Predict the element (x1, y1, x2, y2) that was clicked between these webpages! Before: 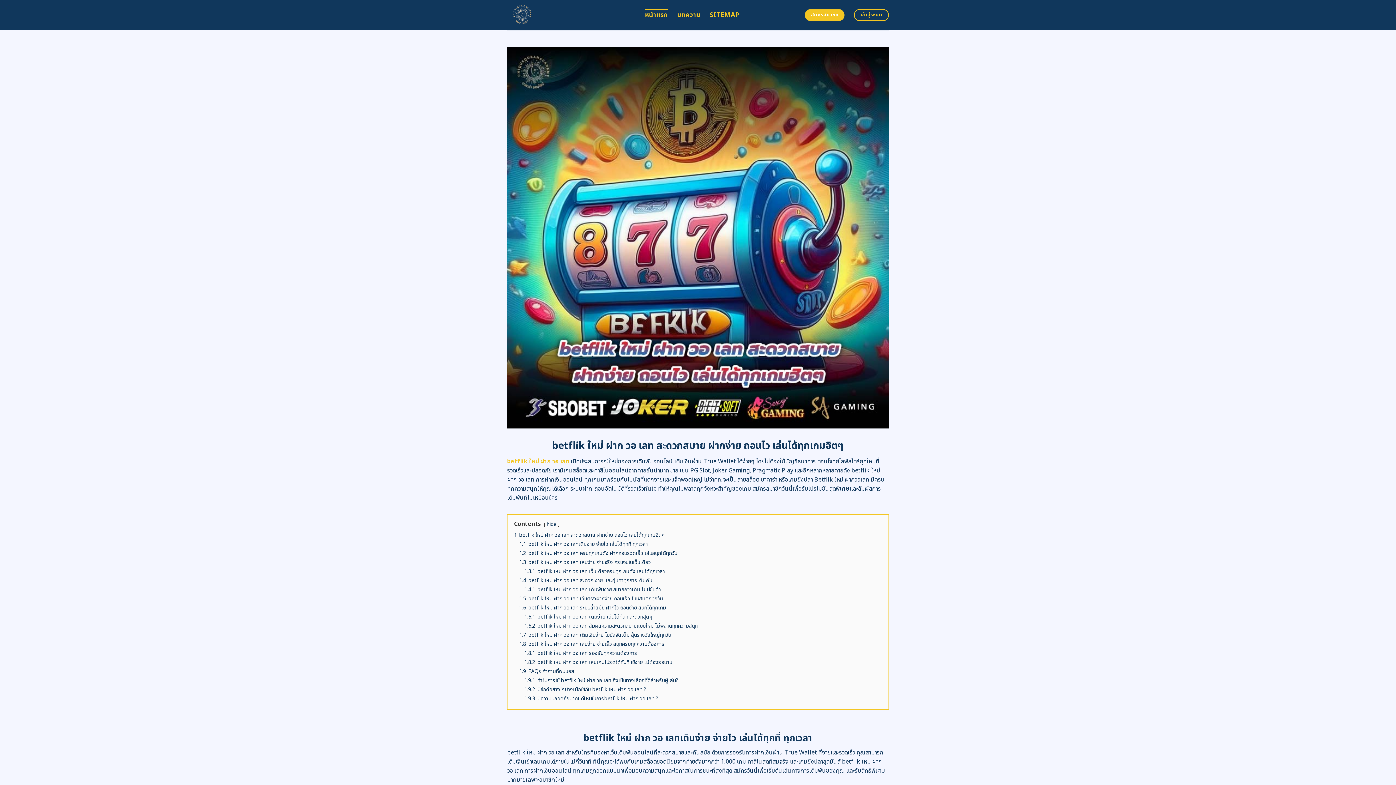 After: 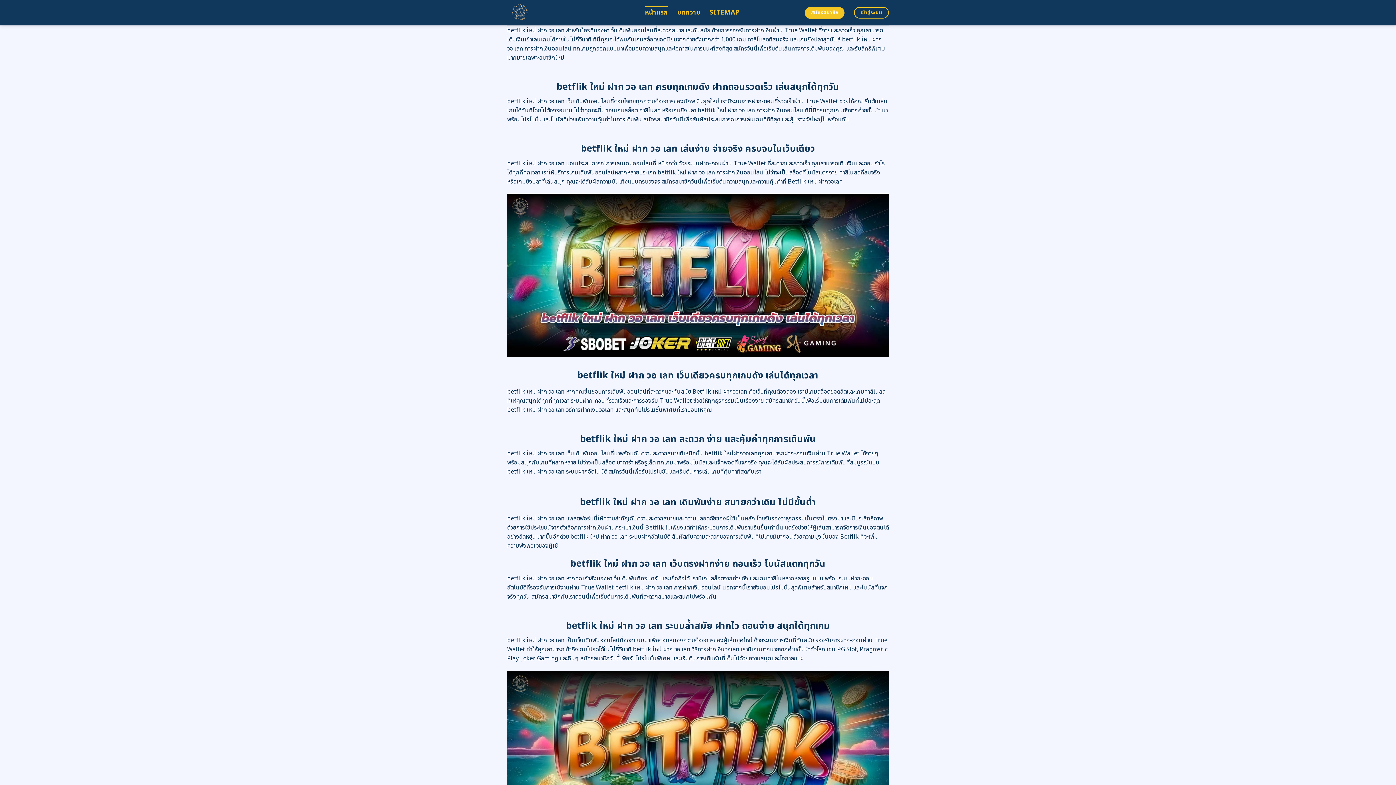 Action: bbox: (519, 540, 648, 548) label: 1.1 betflik ใหม่ ฝาก วอ เลทเติมง่าย จ่ายไว เล่นได้ทุกที่ ทุกเวลา